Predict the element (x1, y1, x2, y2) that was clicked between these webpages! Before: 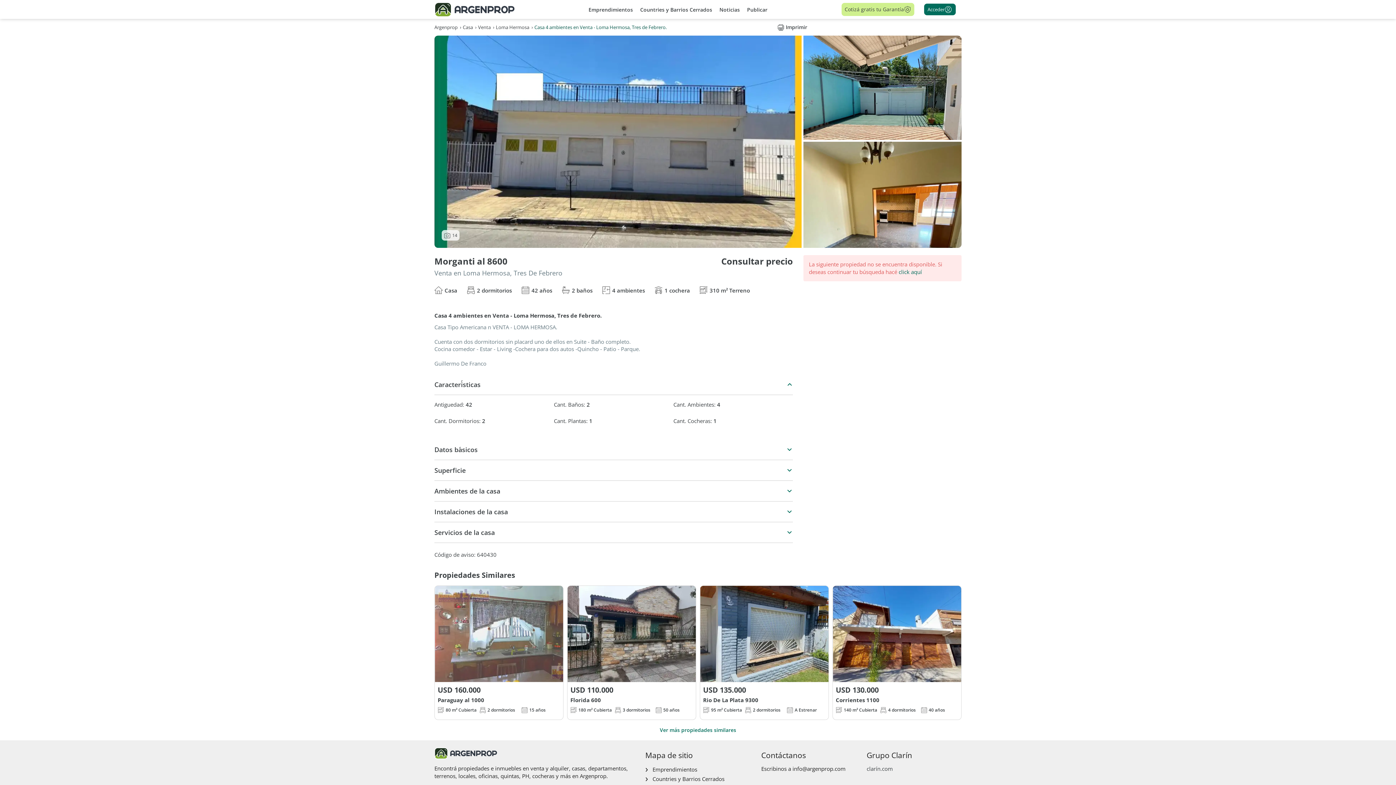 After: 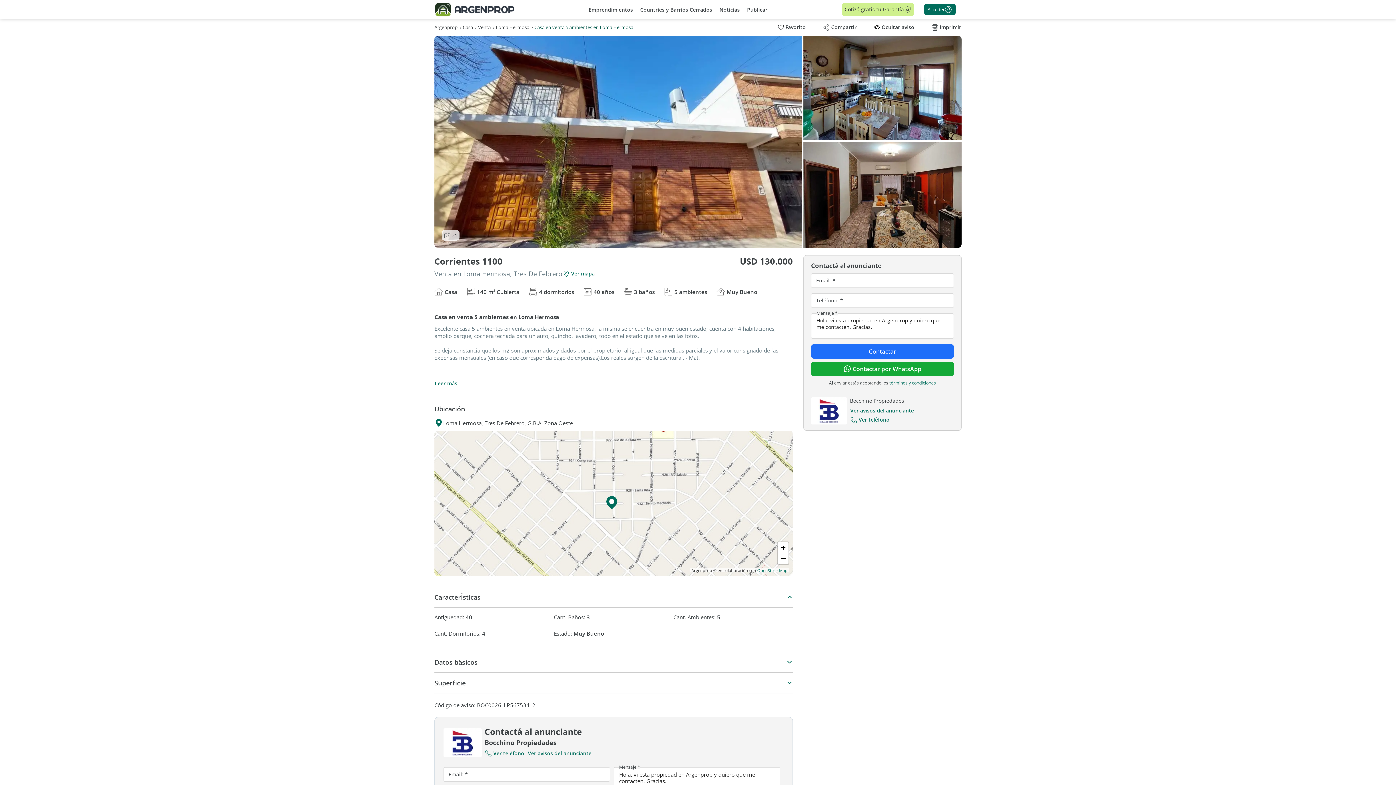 Action: bbox: (832, 585, 961, 720) label: USD 130.000

Corrientes 1100
140 m² Cubierta
4 dormitorios
40 años